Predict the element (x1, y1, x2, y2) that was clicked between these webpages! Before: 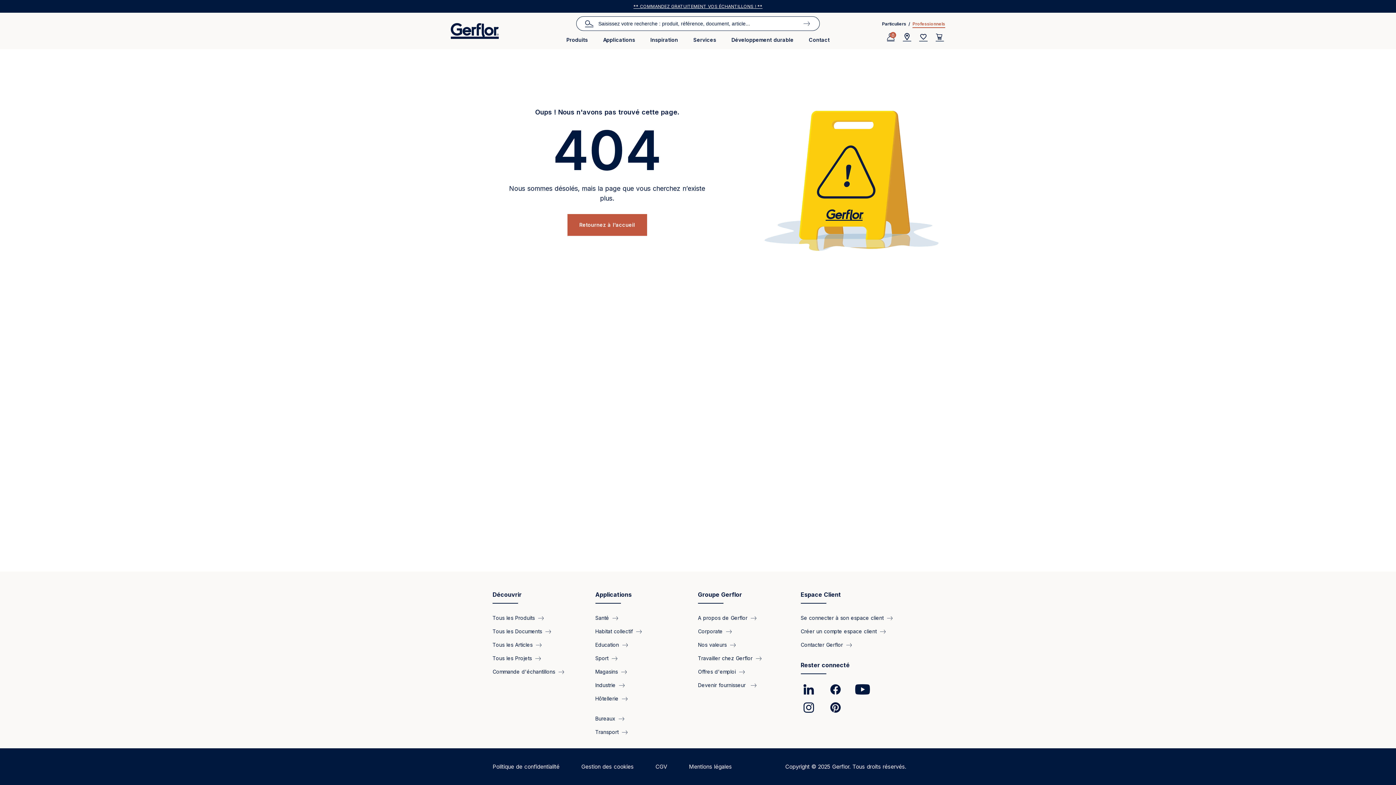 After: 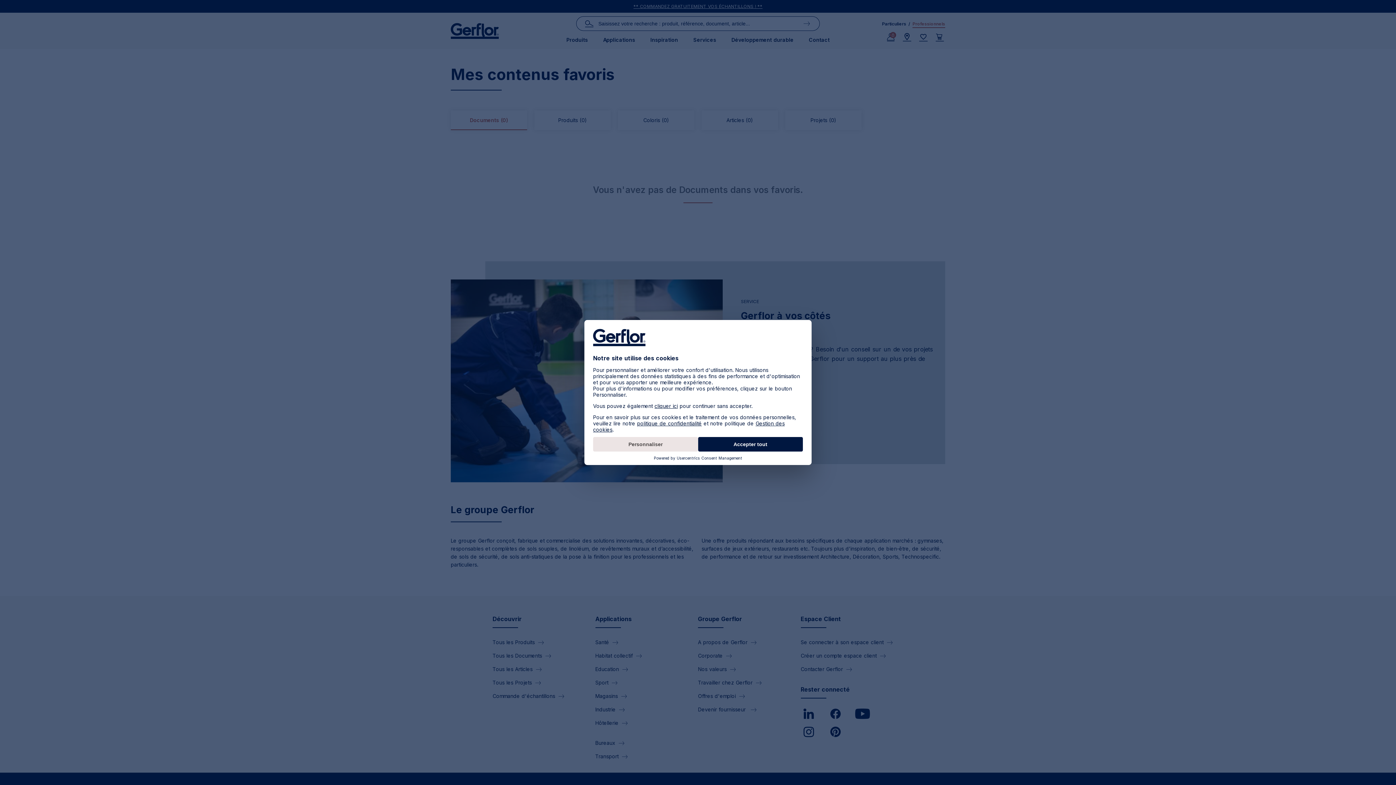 Action: label: Wishlist bbox: (918, 32, 929, 42)